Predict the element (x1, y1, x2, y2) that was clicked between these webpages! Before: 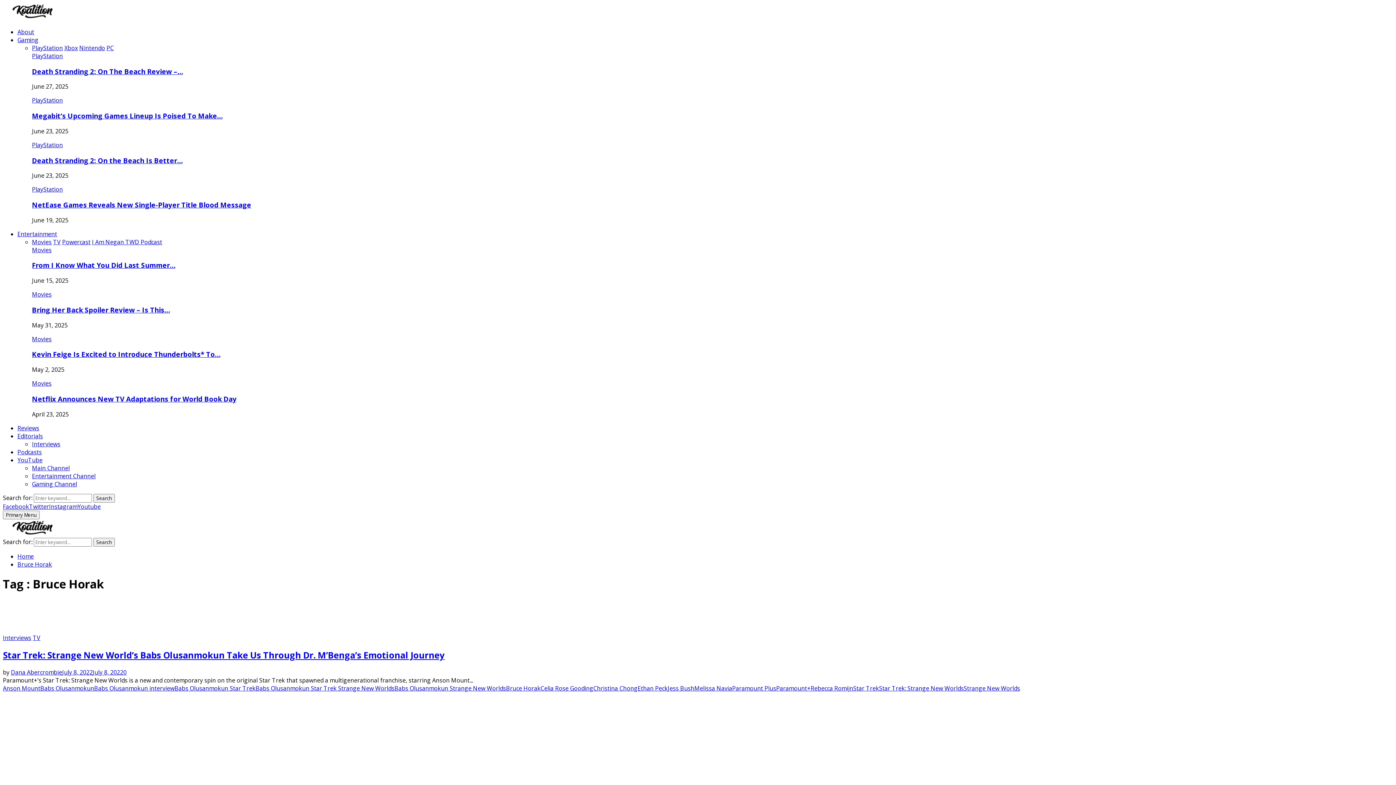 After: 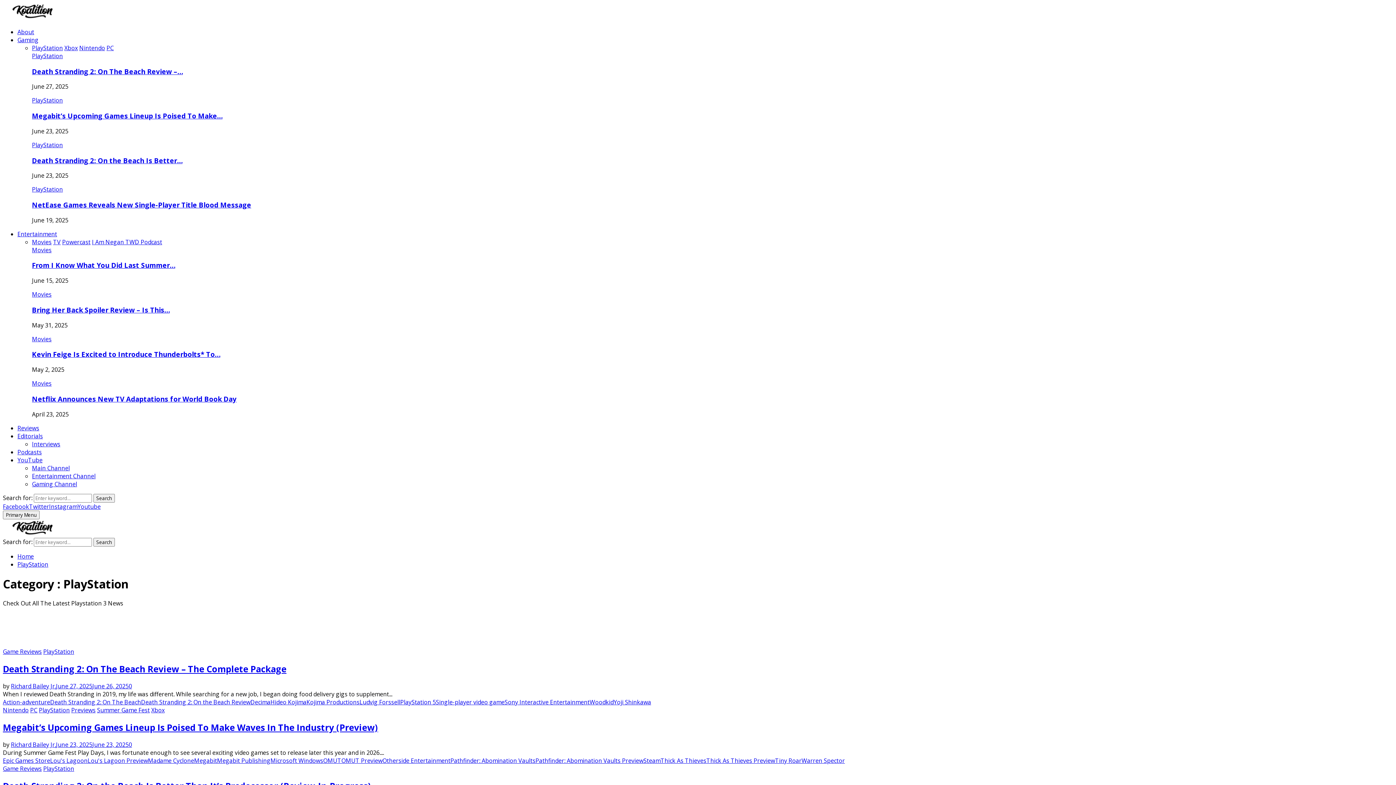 Action: label: PlayStation bbox: (32, 96, 62, 104)